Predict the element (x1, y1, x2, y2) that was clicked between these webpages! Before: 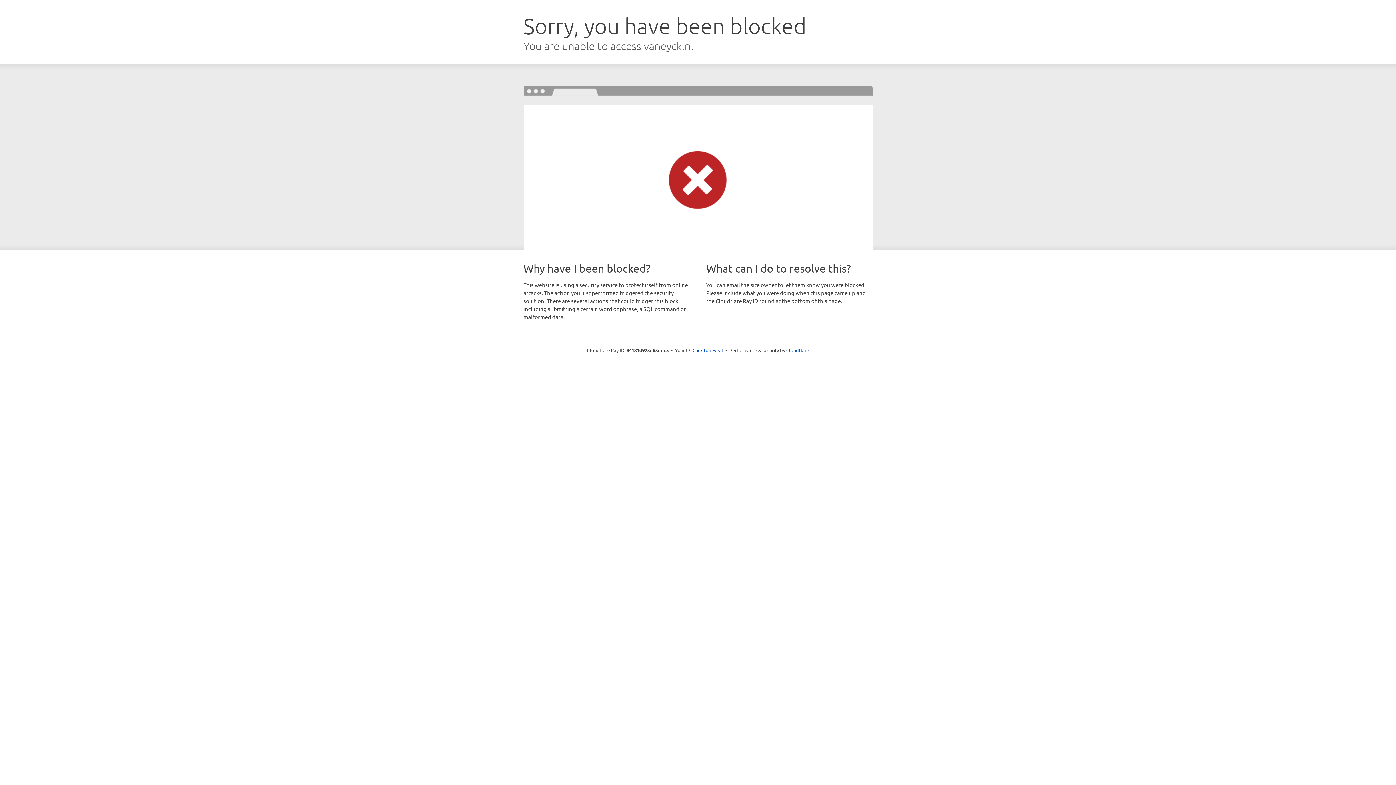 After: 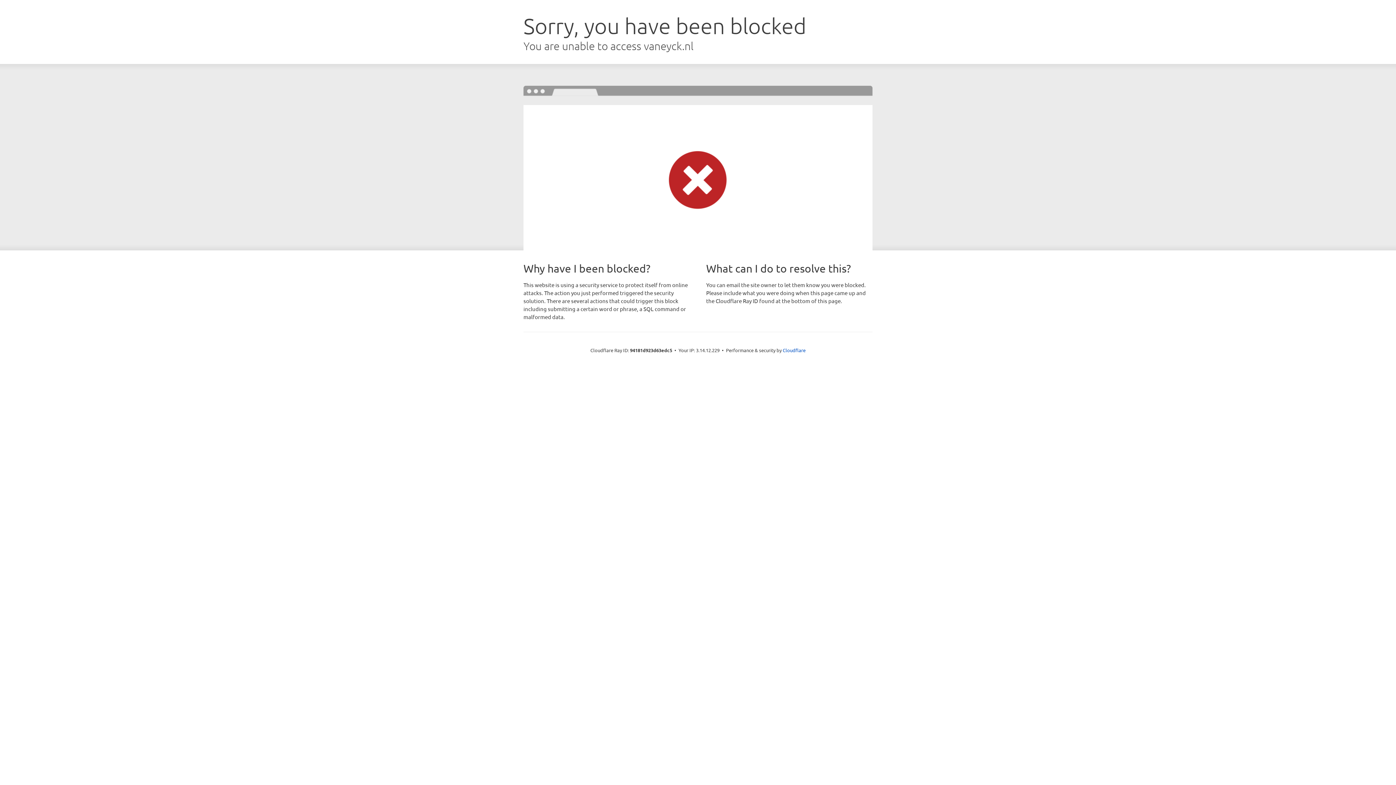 Action: label: Click to reveal bbox: (692, 346, 723, 353)